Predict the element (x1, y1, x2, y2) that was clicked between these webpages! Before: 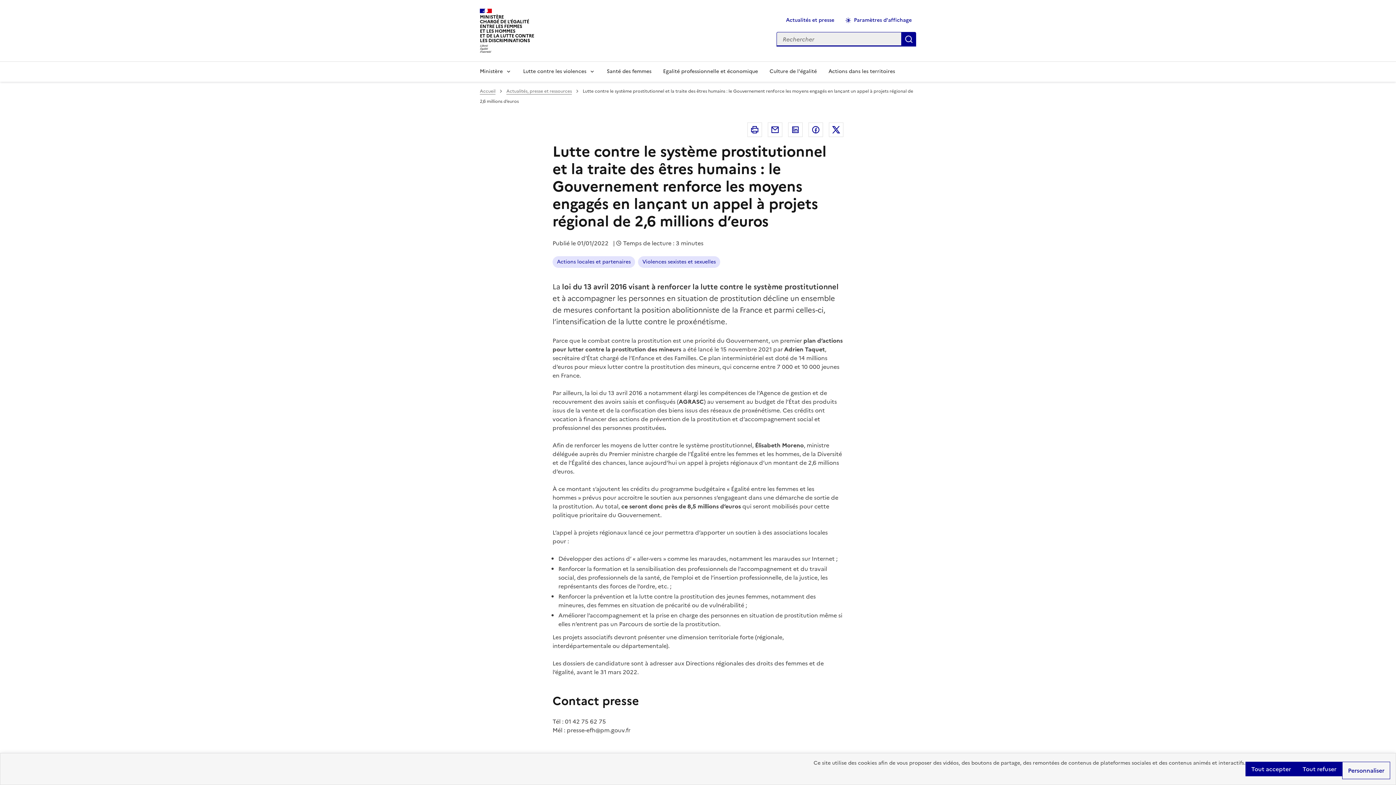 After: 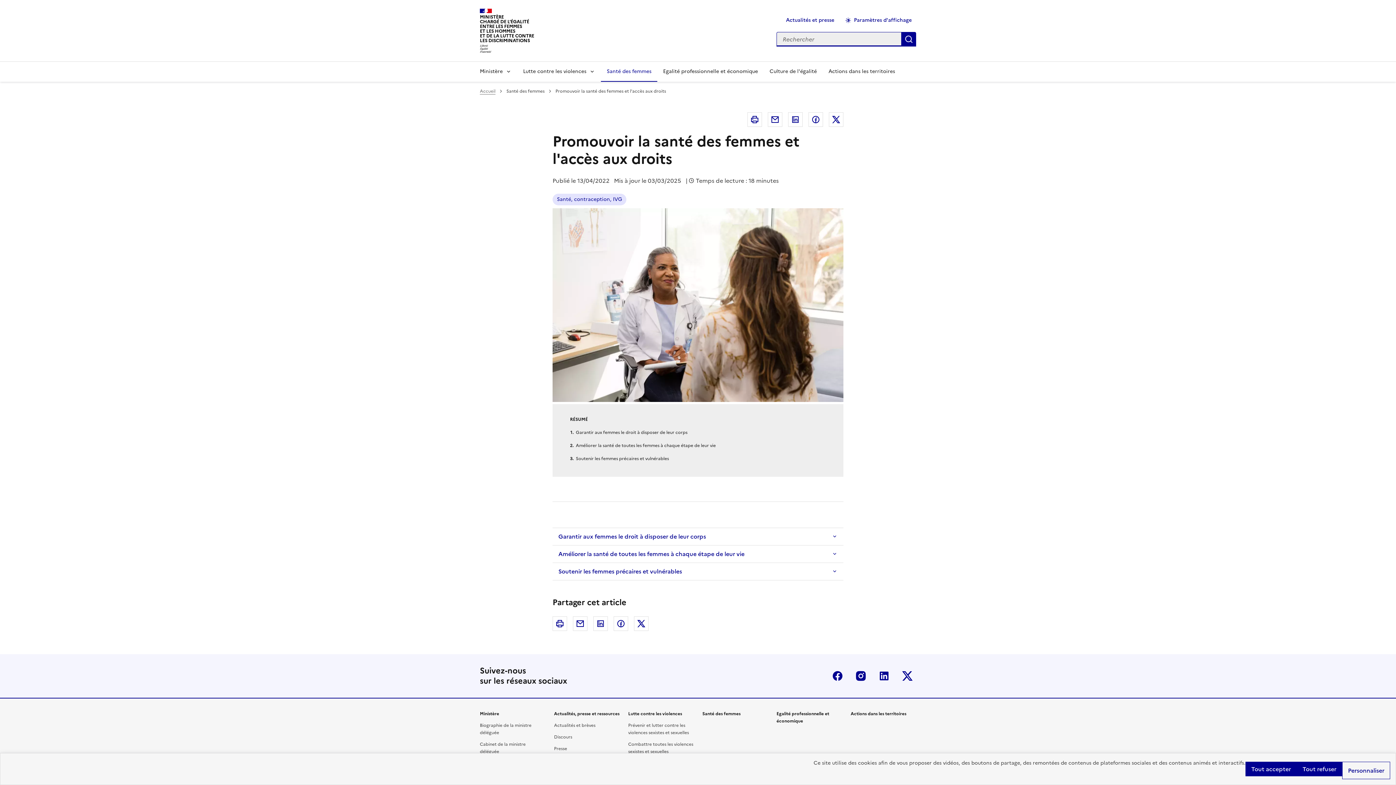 Action: label: Santé des femmes bbox: (601, 61, 657, 81)